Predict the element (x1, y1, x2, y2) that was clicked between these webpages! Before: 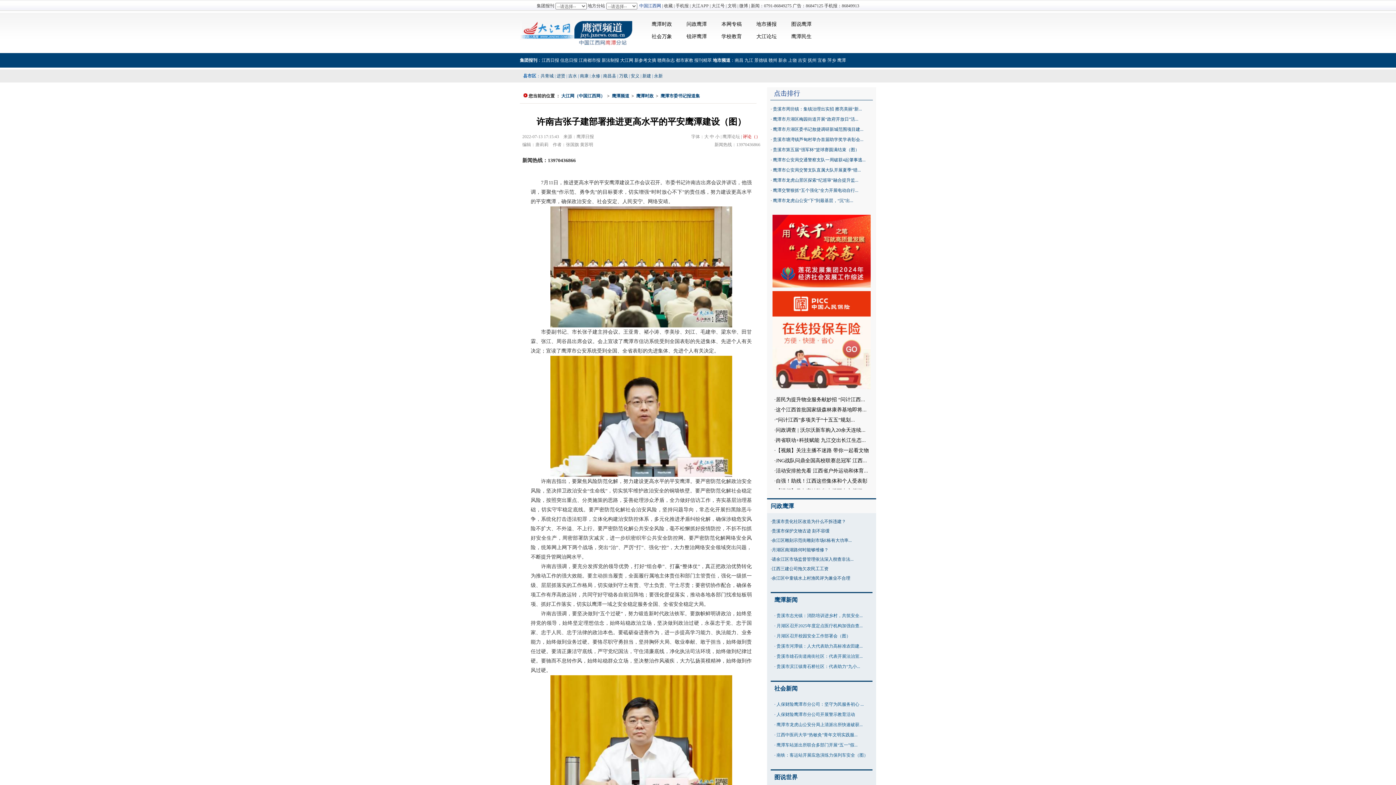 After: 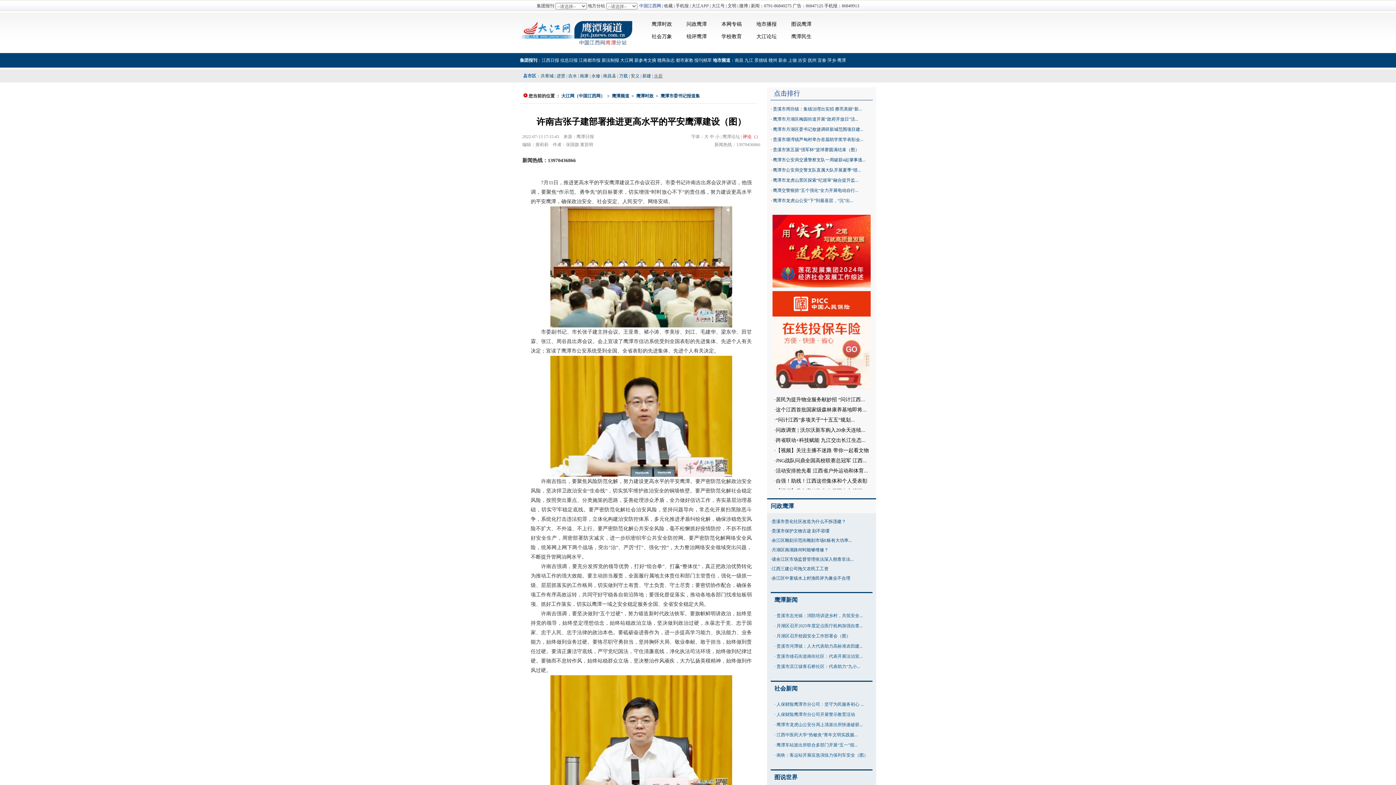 Action: label: 永新 bbox: (654, 73, 662, 78)